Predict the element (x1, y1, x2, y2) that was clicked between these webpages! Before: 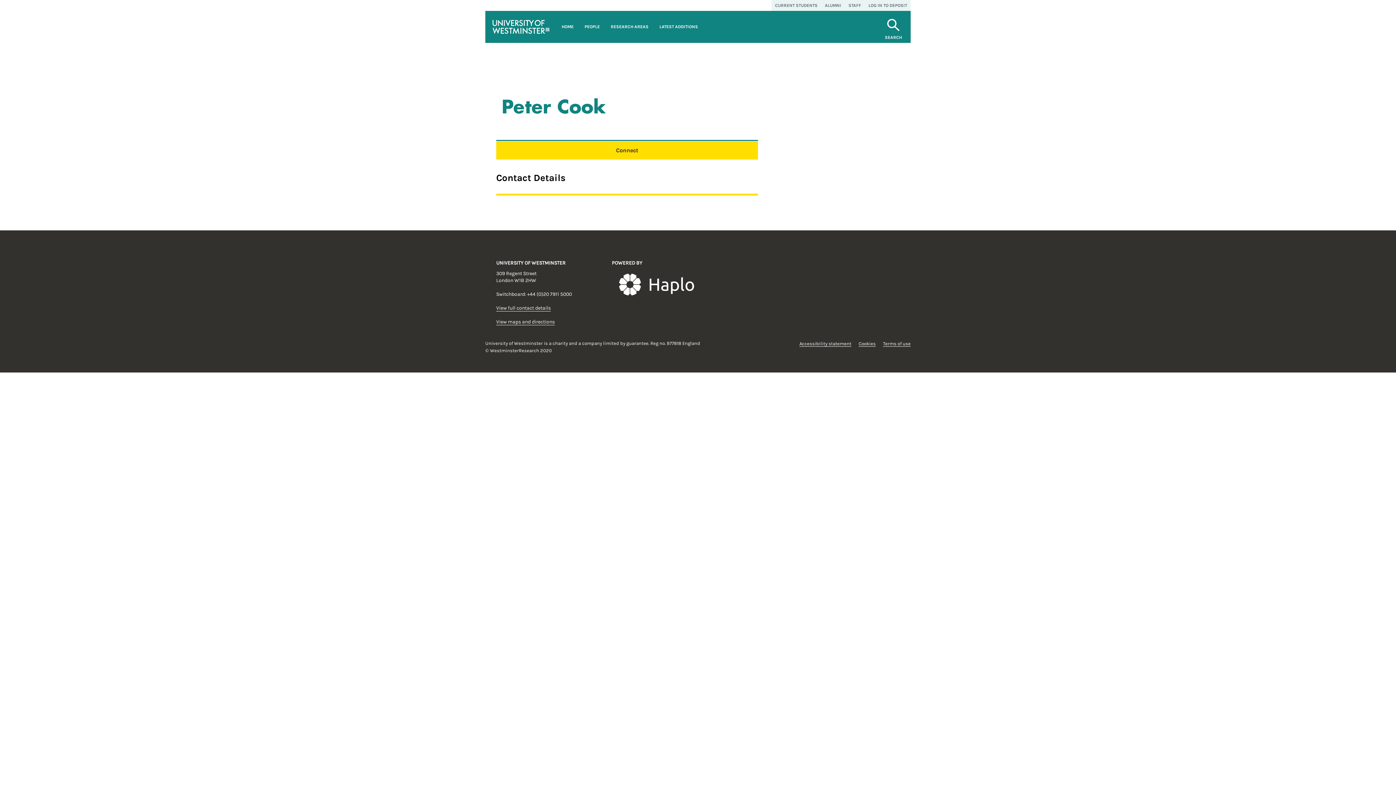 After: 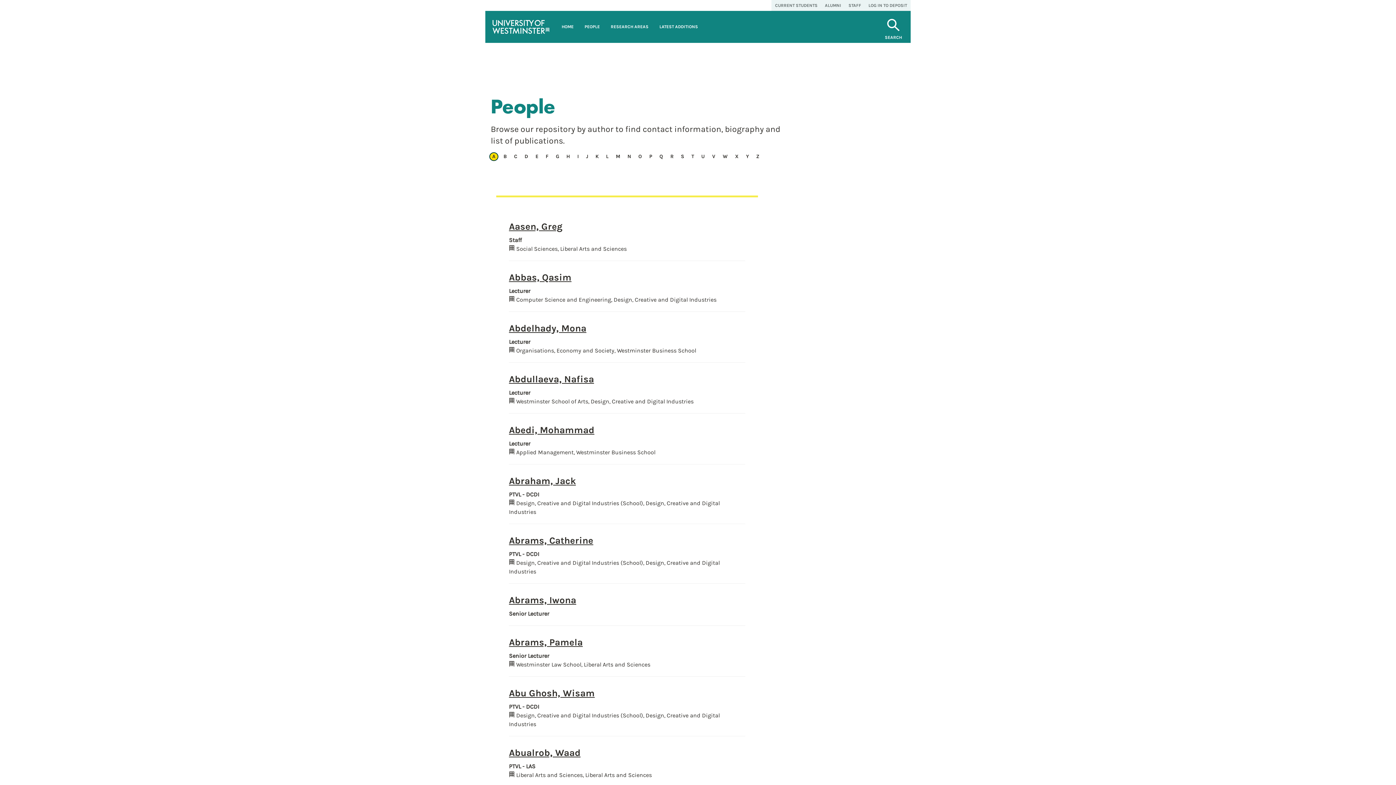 Action: bbox: (579, 10, 605, 42) label: PEOPLE